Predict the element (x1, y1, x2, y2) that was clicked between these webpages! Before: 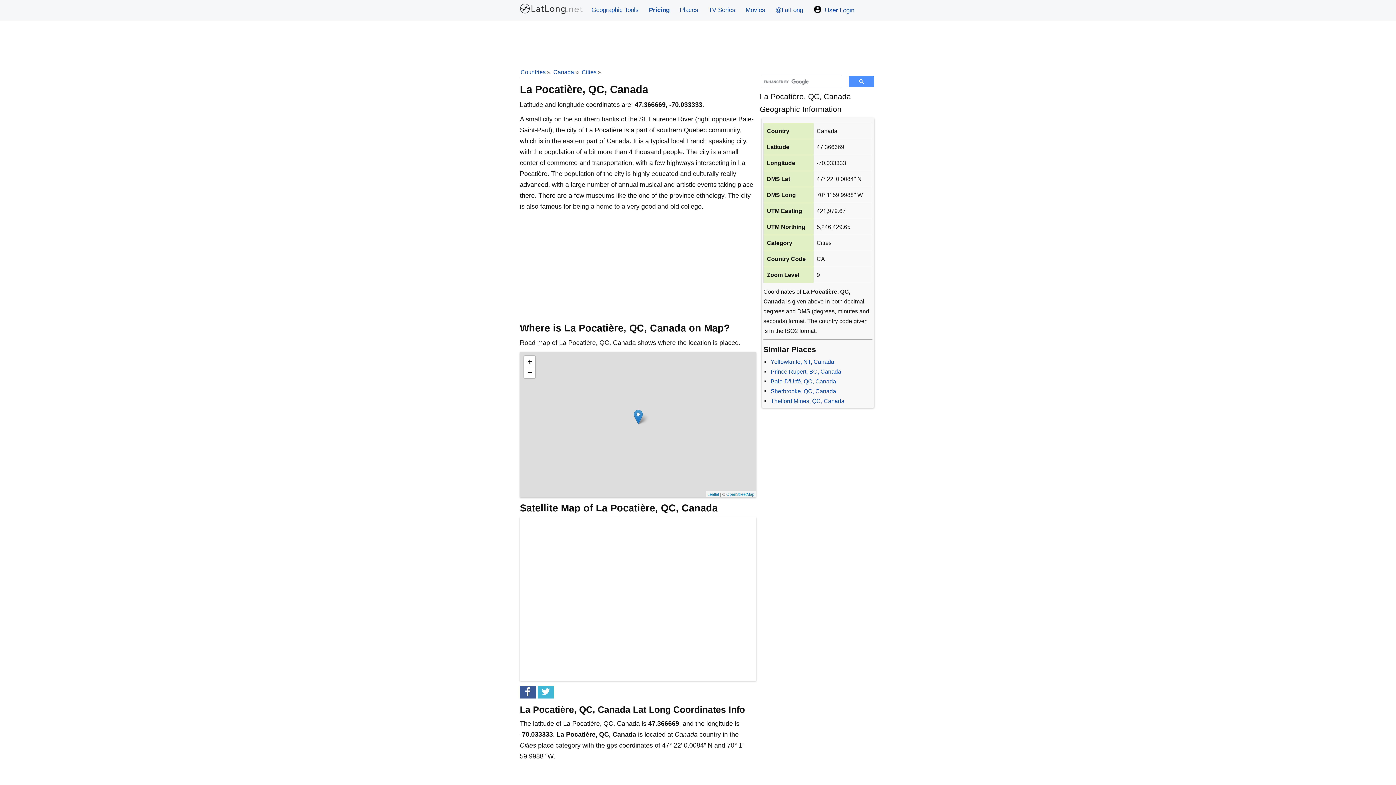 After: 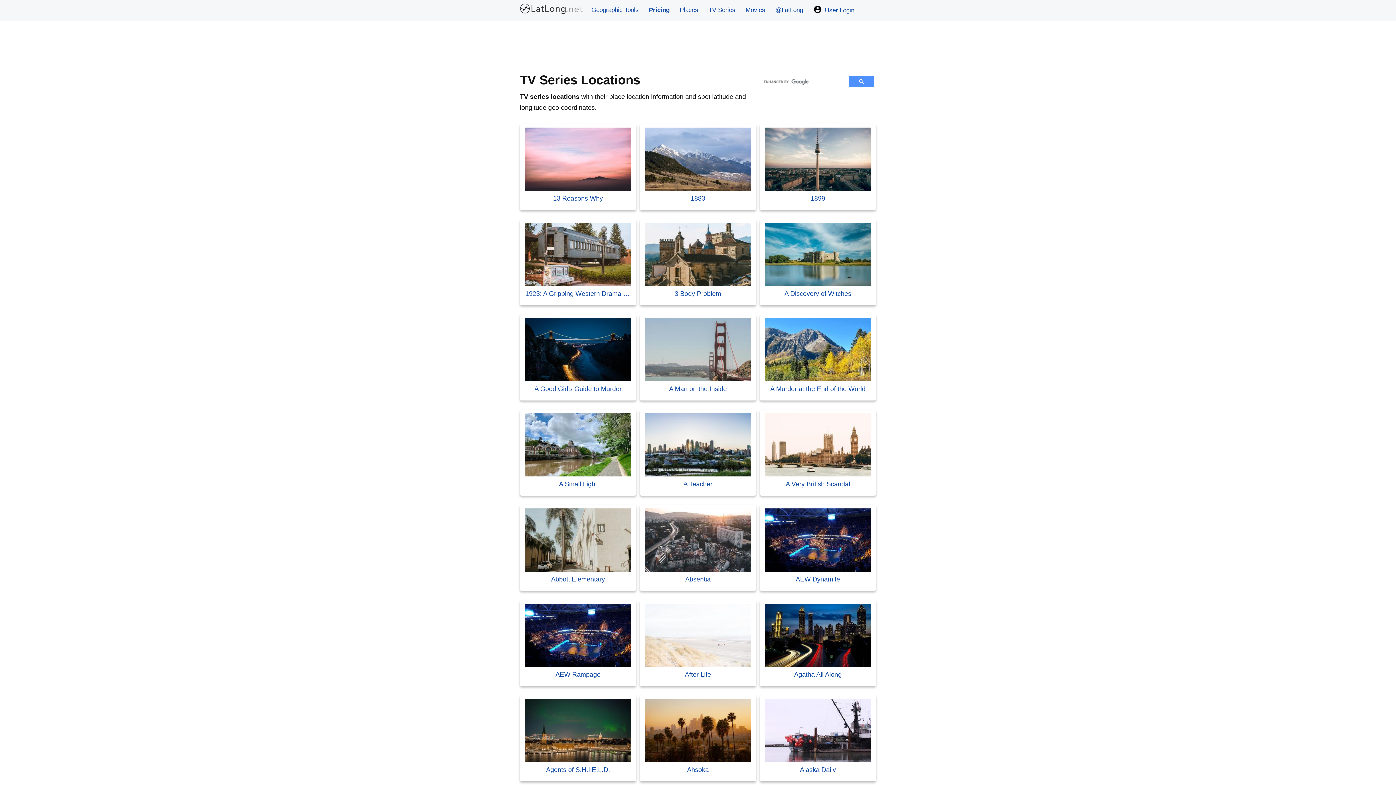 Action: label: TV Series bbox: (703, 0, 740, 20)